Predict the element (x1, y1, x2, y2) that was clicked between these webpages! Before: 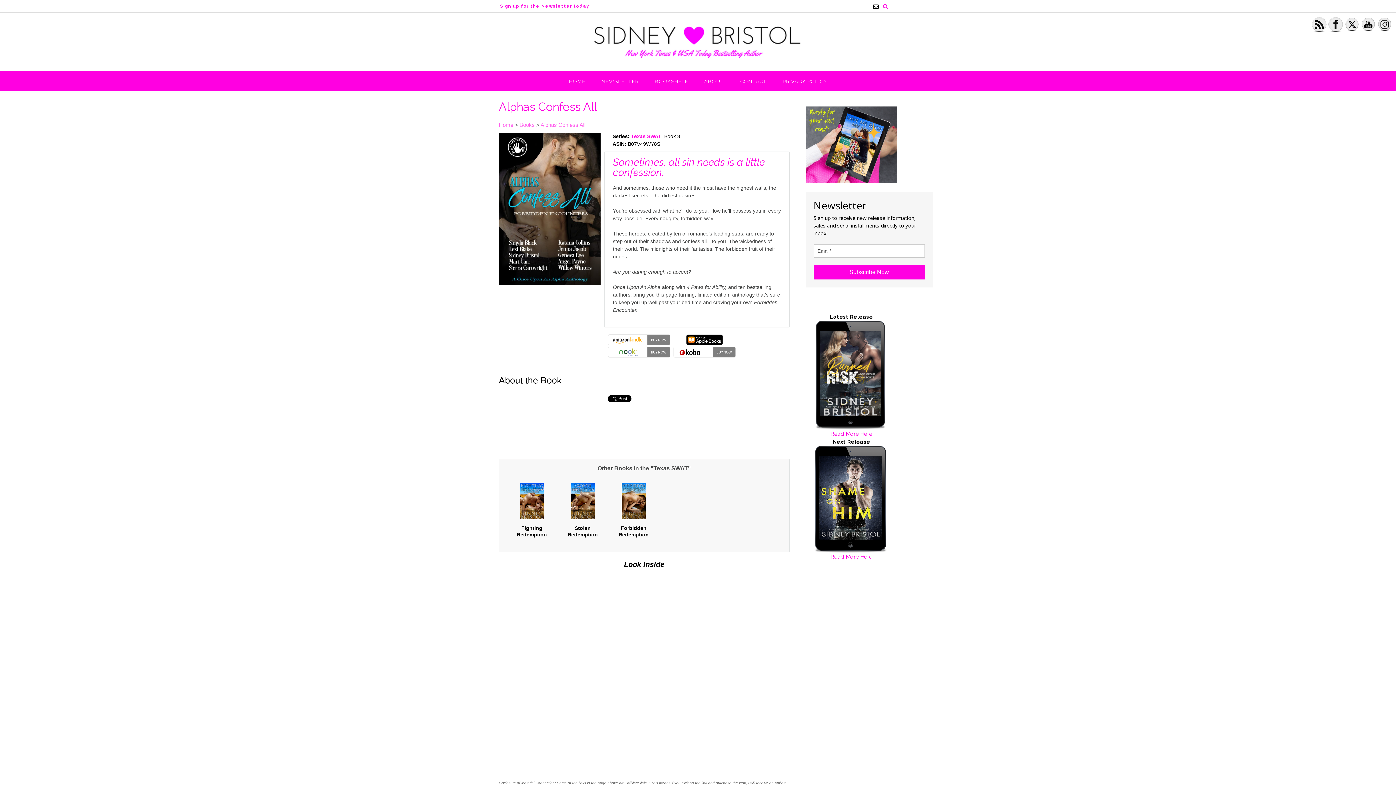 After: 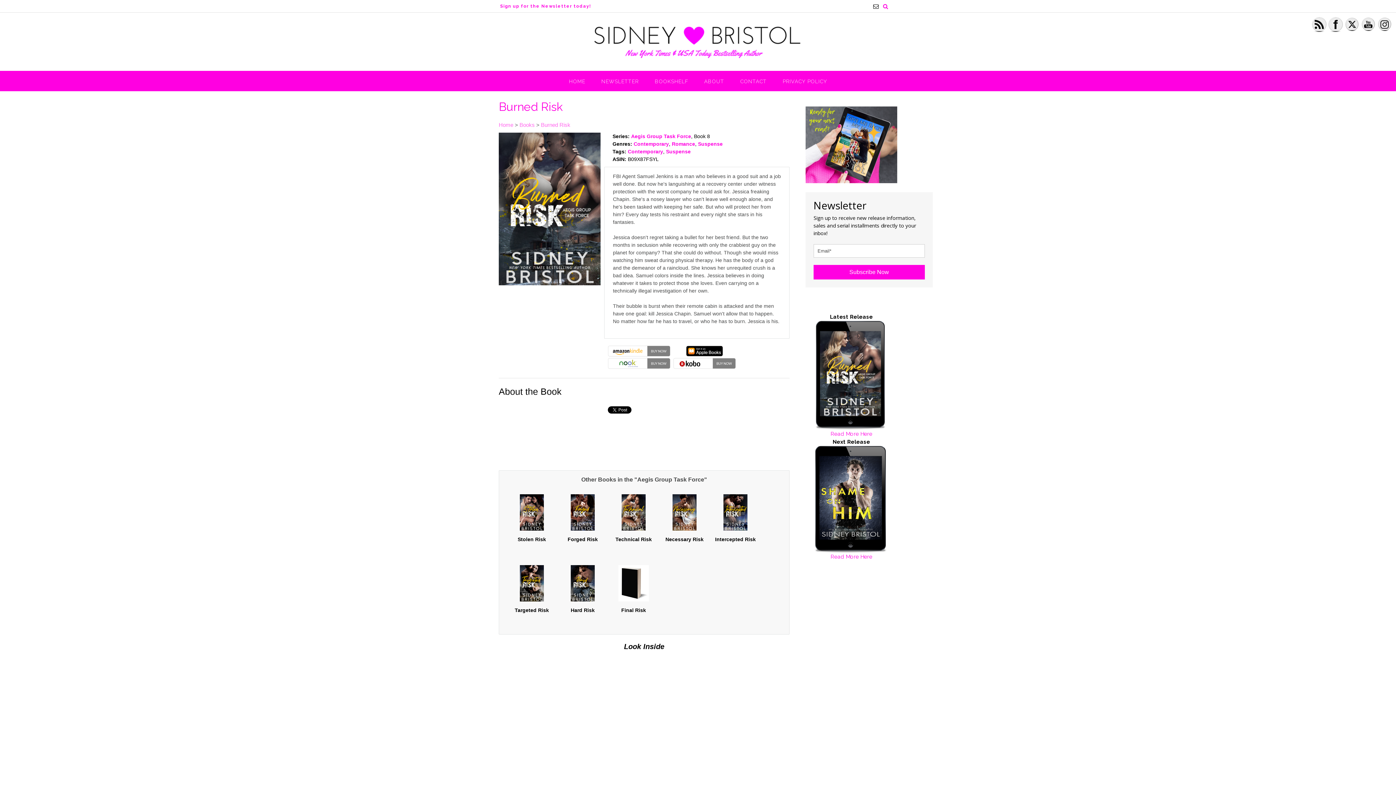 Action: bbox: (814, 320, 888, 429)